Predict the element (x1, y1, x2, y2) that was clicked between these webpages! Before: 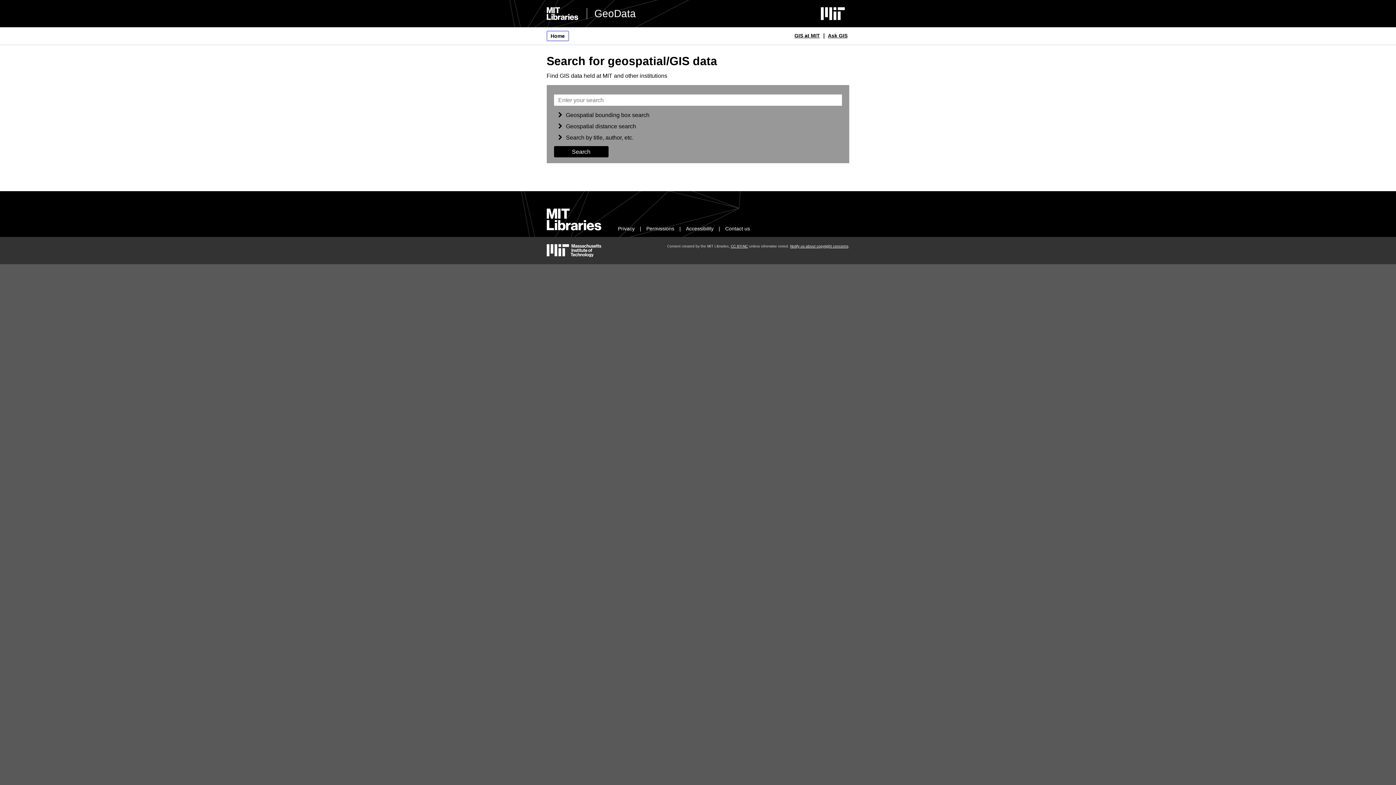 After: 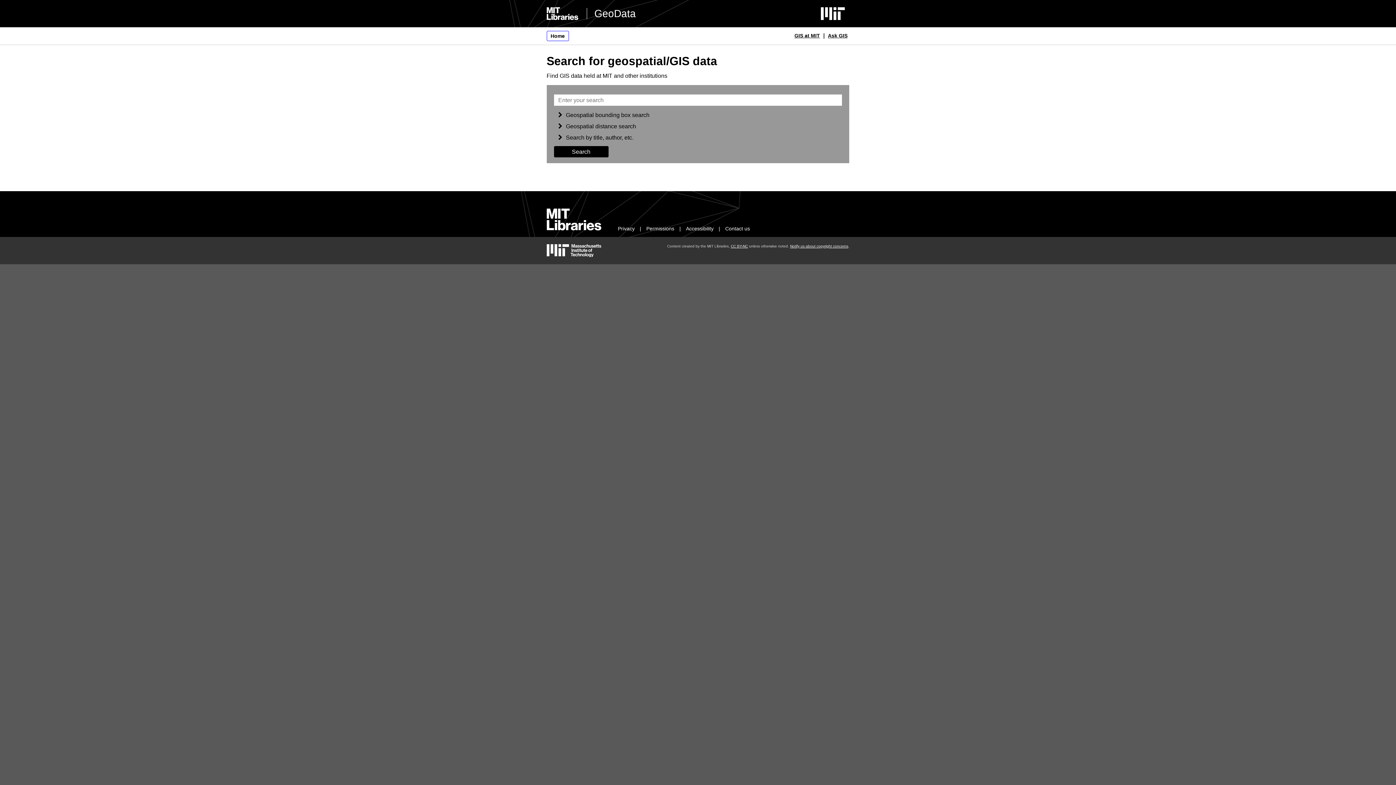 Action: bbox: (586, 7, 636, 19) label: GeoData